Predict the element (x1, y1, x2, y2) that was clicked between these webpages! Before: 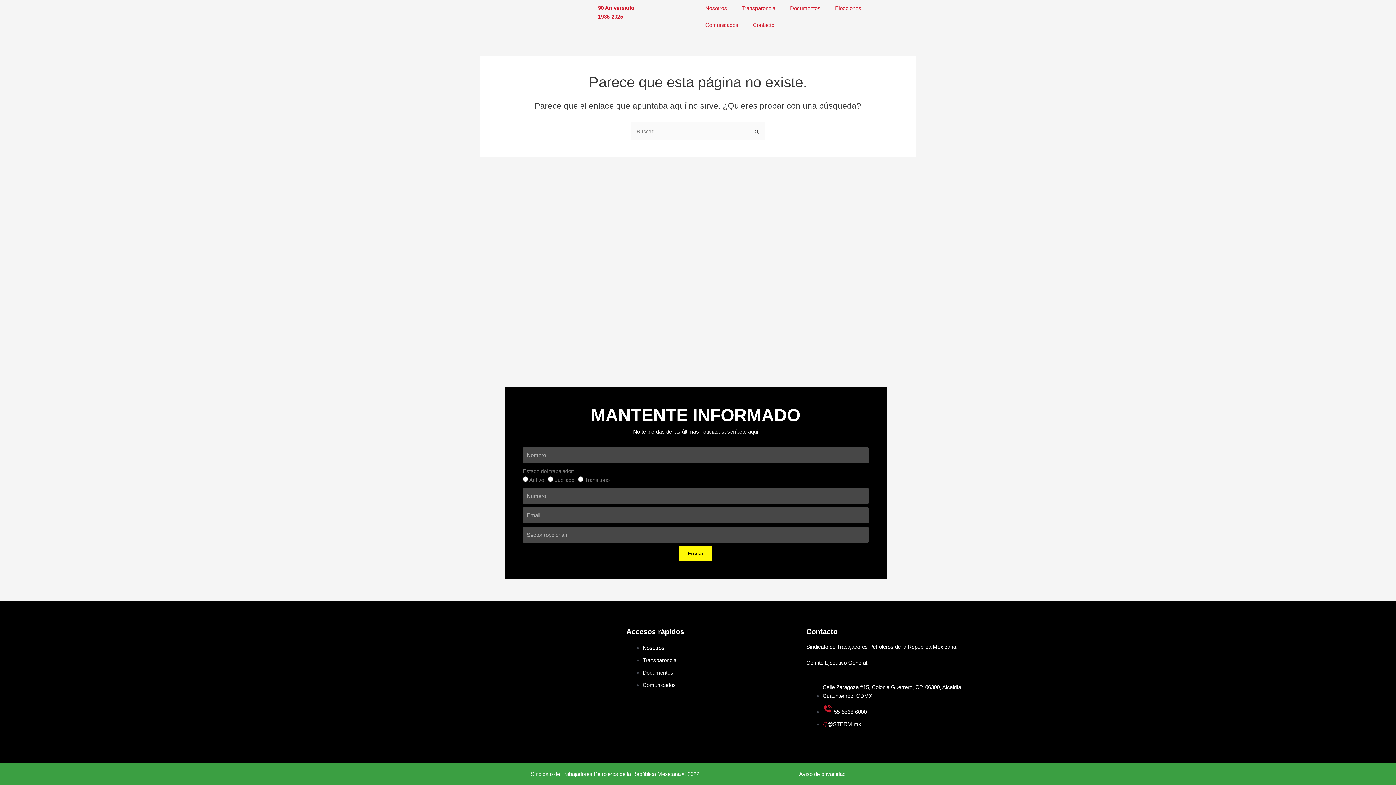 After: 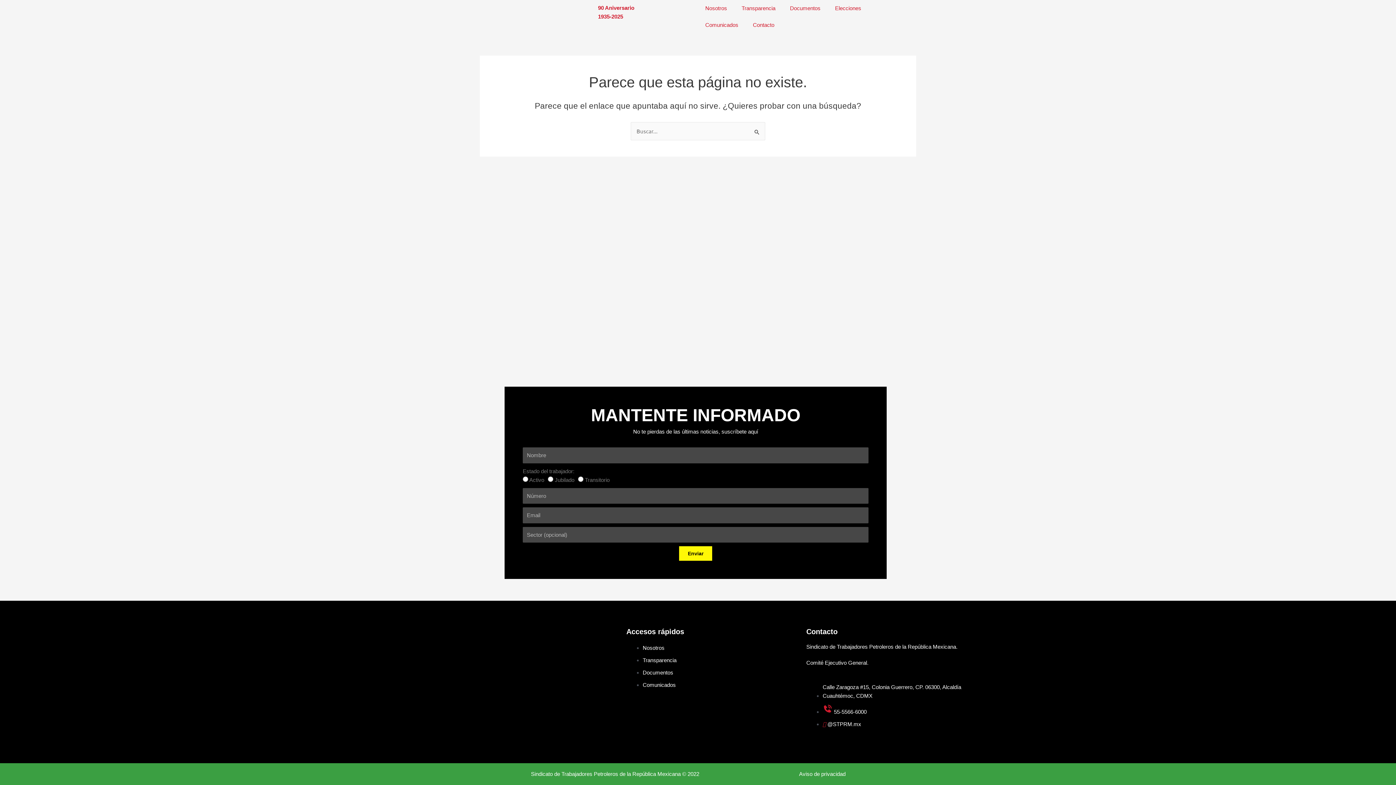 Action: label: Documentos bbox: (642, 669, 673, 675)